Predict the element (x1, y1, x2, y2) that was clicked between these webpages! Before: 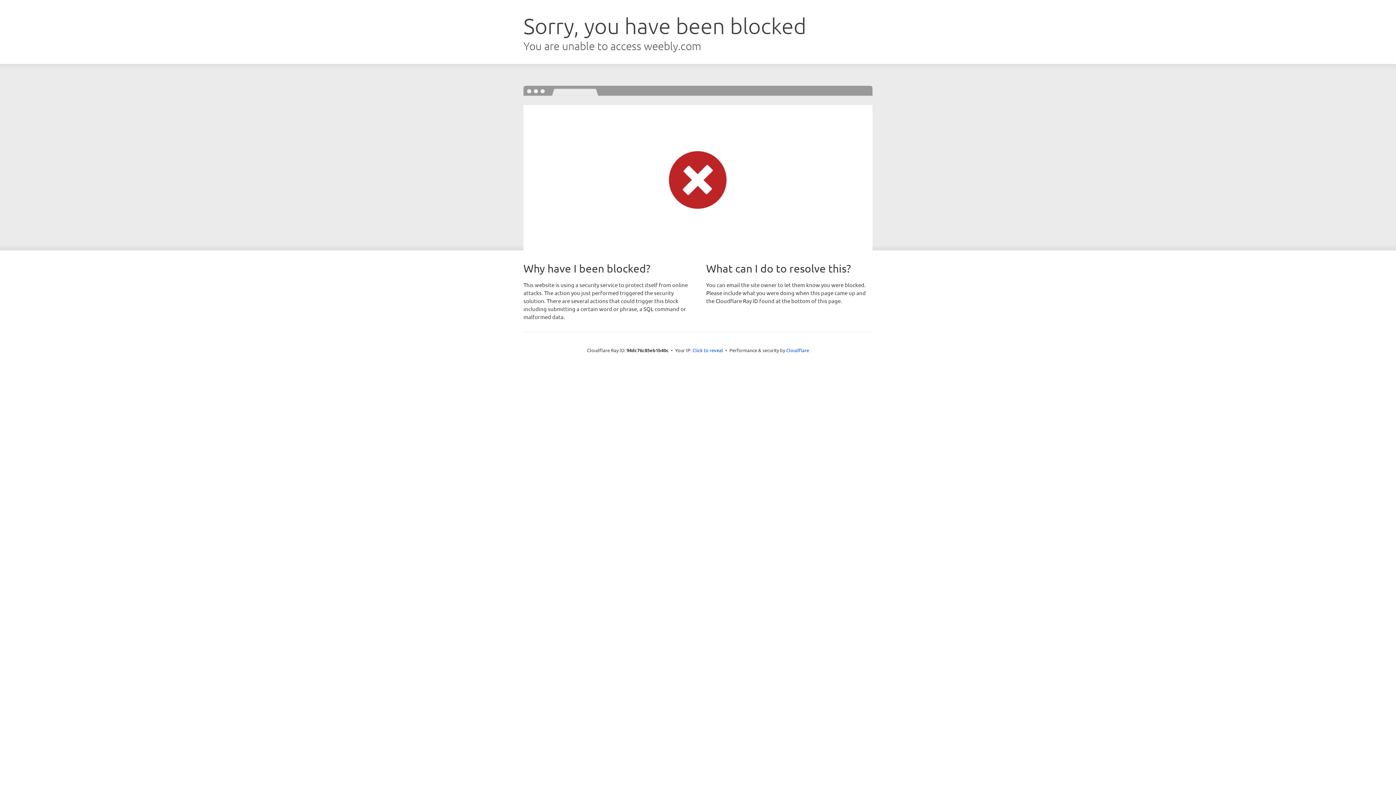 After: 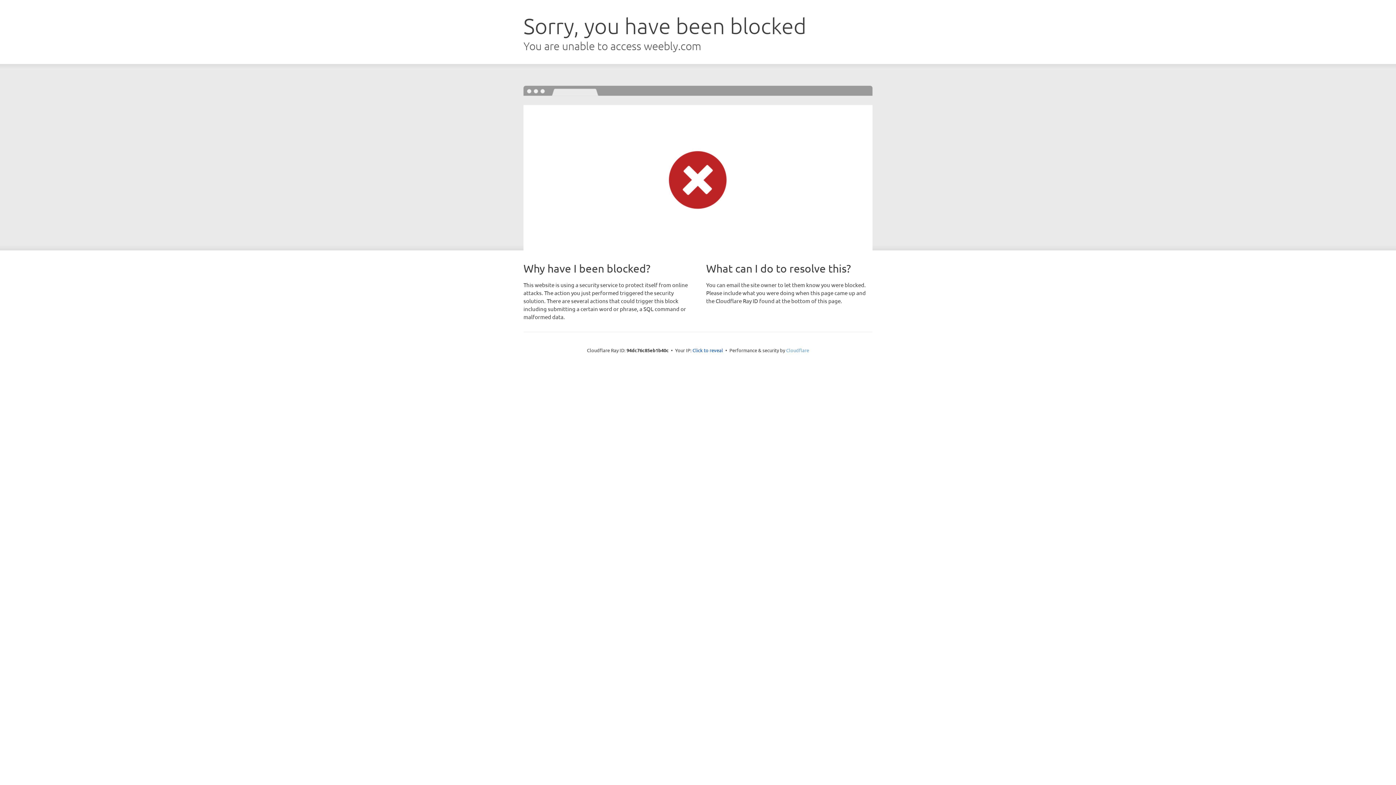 Action: bbox: (786, 347, 809, 353) label: Cloudflare